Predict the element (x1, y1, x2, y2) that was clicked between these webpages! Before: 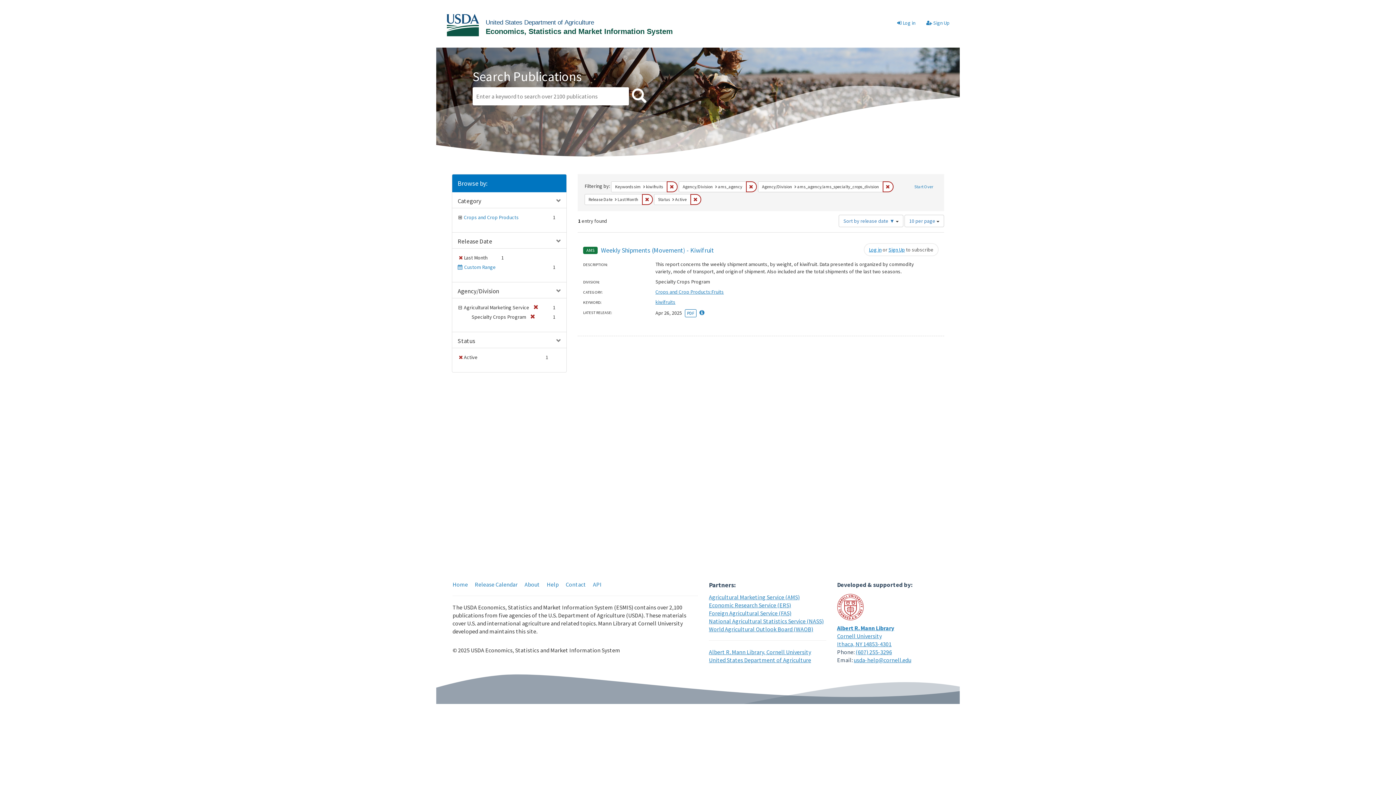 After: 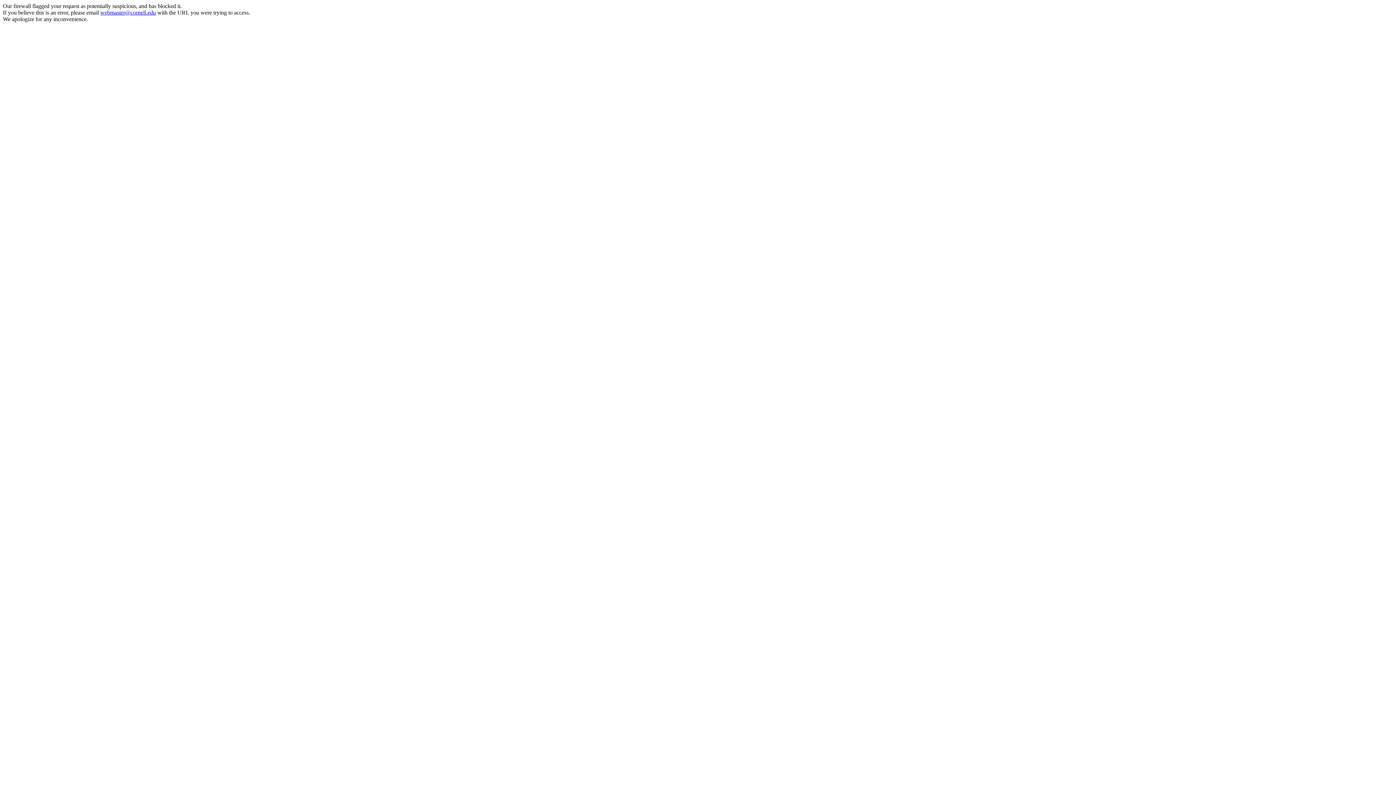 Action: label: Cornell University bbox: (837, 632, 882, 640)